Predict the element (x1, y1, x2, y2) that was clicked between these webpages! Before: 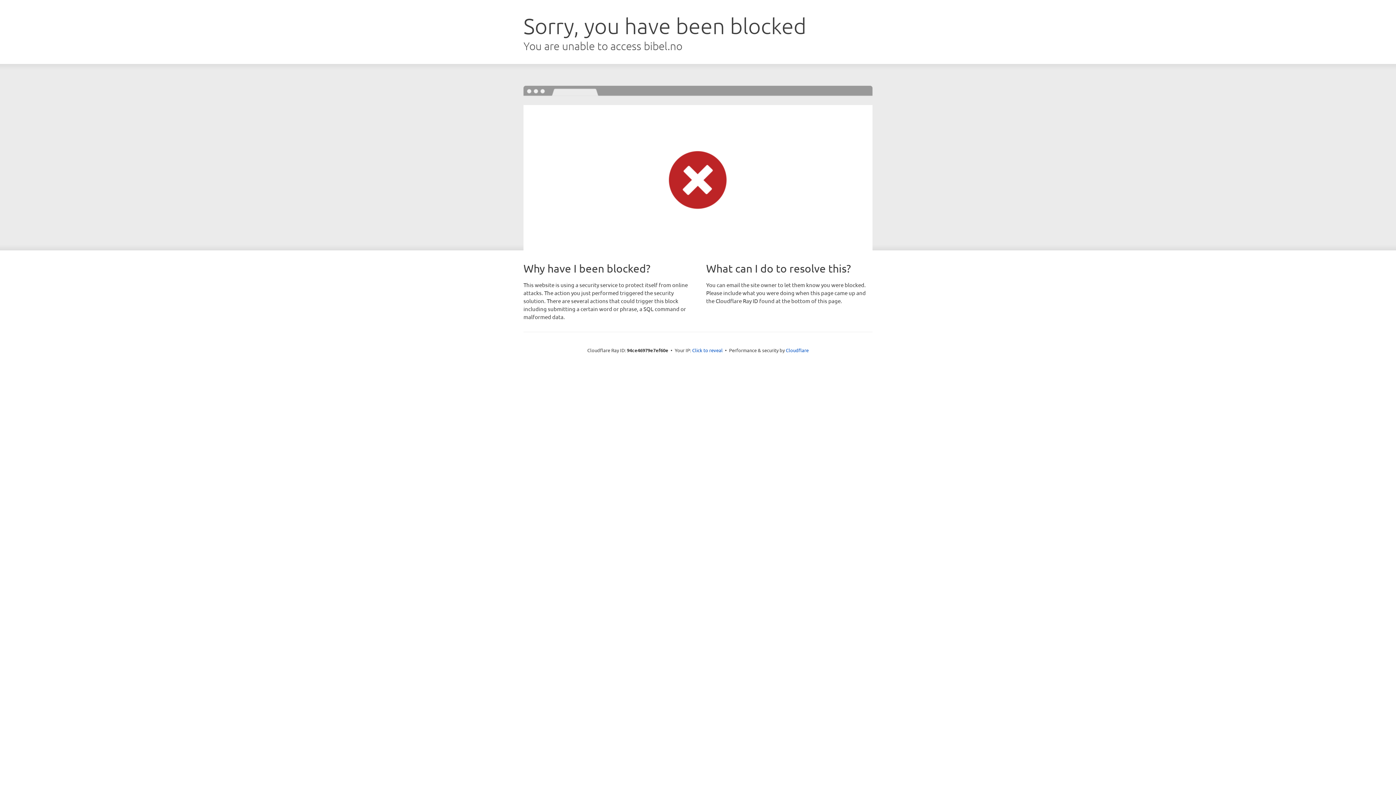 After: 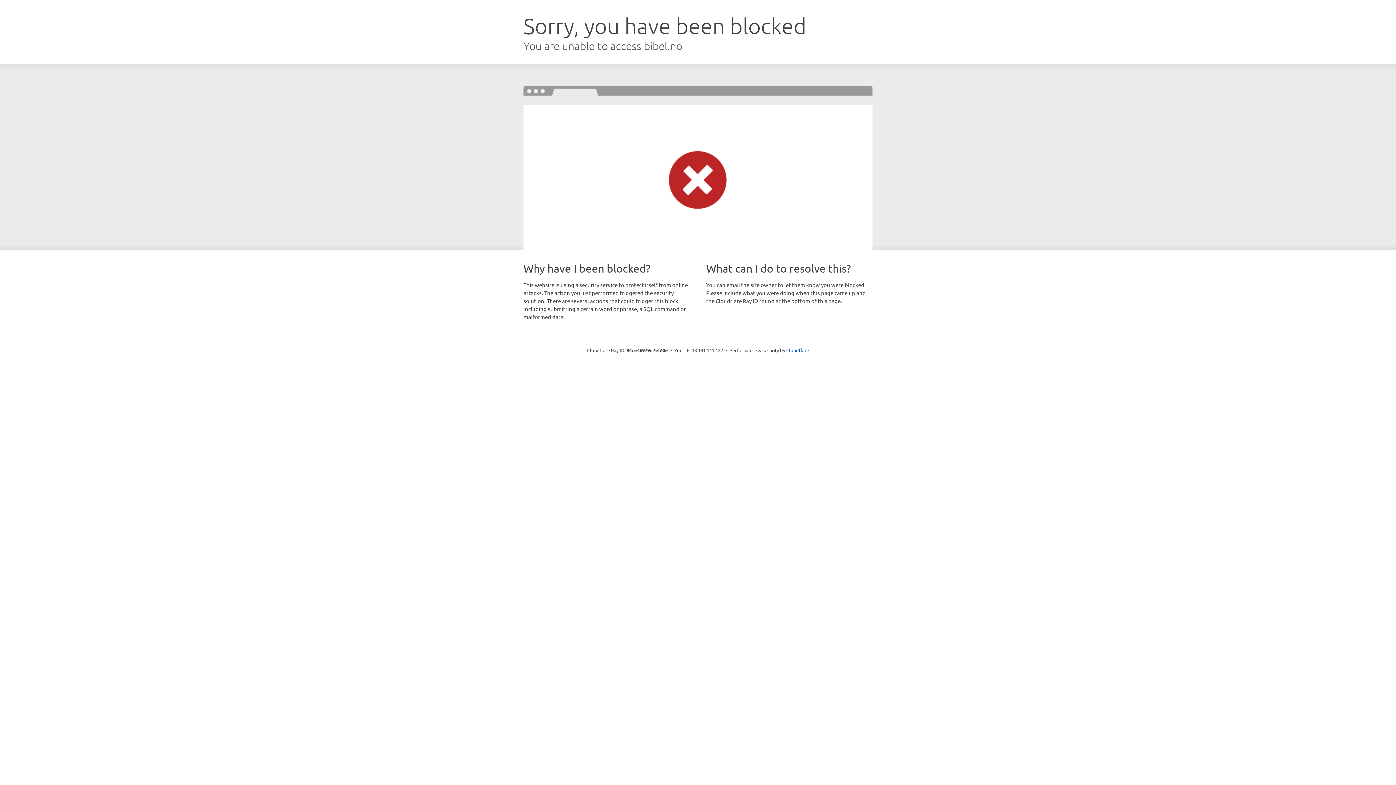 Action: bbox: (692, 346, 722, 353) label: Click to reveal